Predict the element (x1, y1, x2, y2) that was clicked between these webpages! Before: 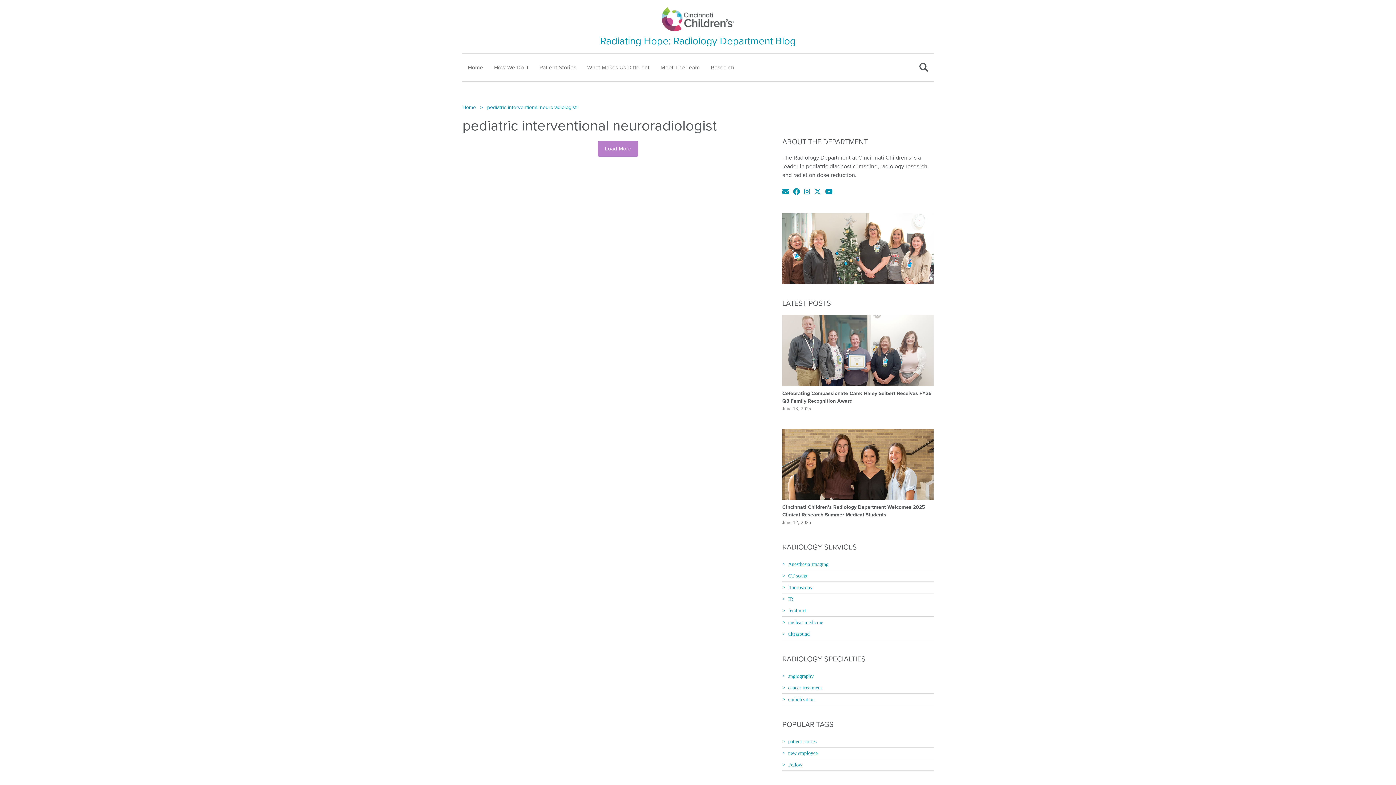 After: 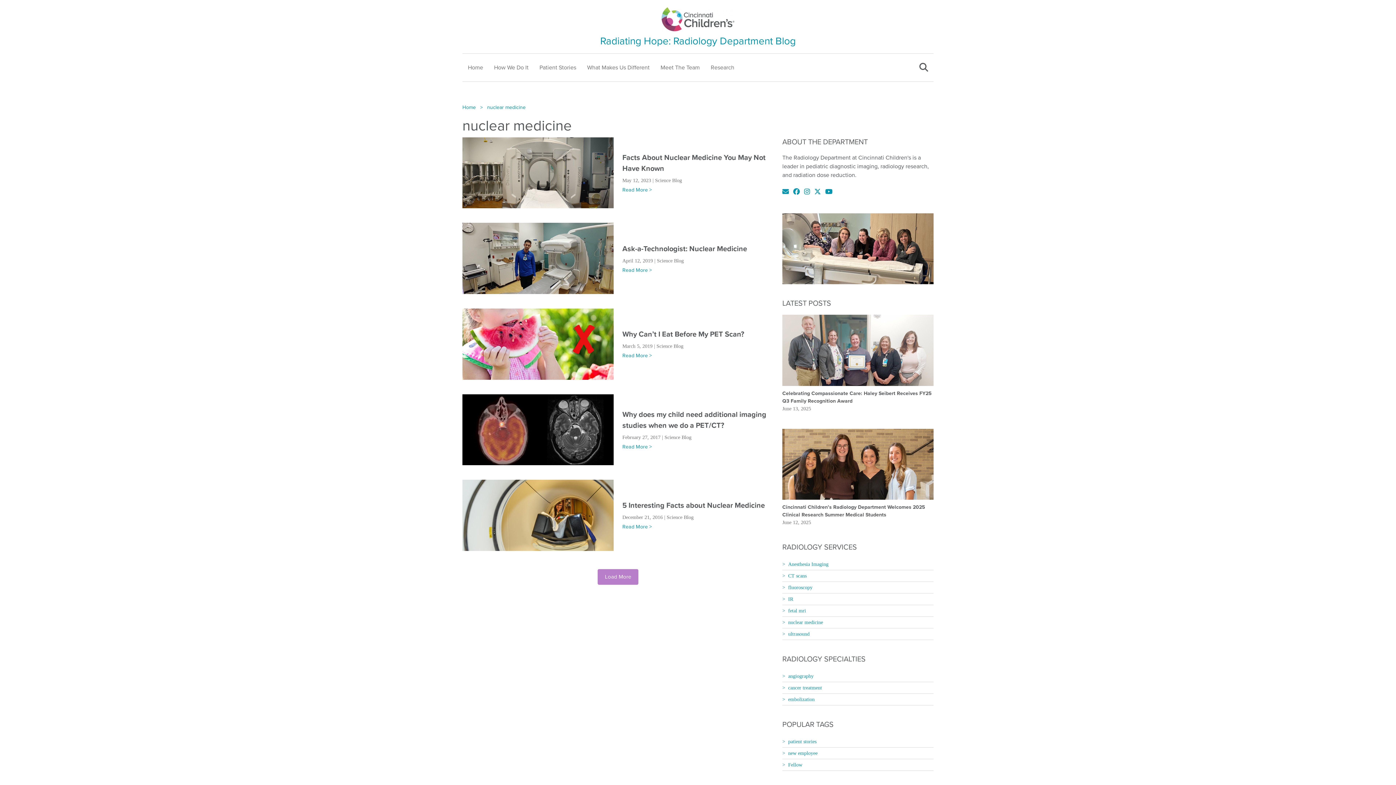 Action: bbox: (782, 620, 823, 625) label: nuclear medicine